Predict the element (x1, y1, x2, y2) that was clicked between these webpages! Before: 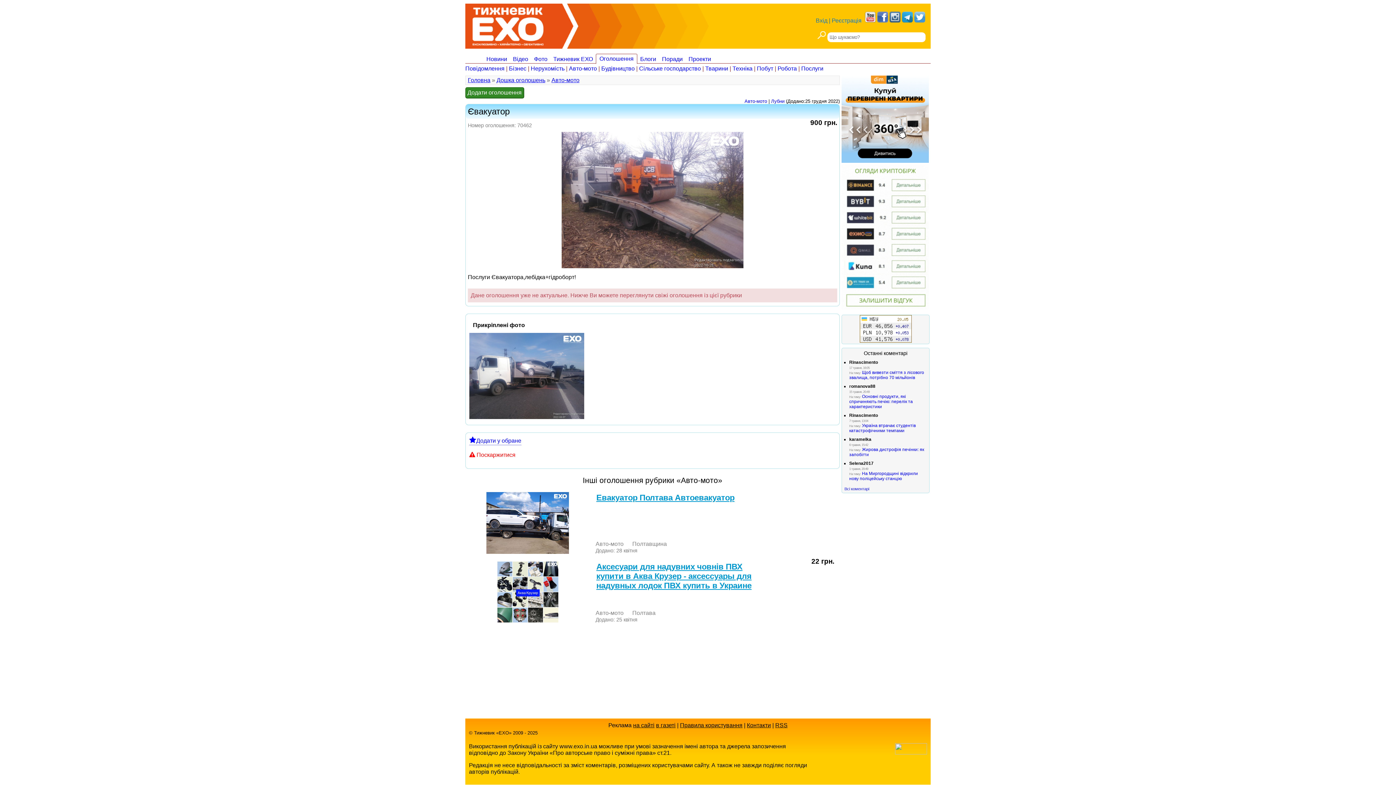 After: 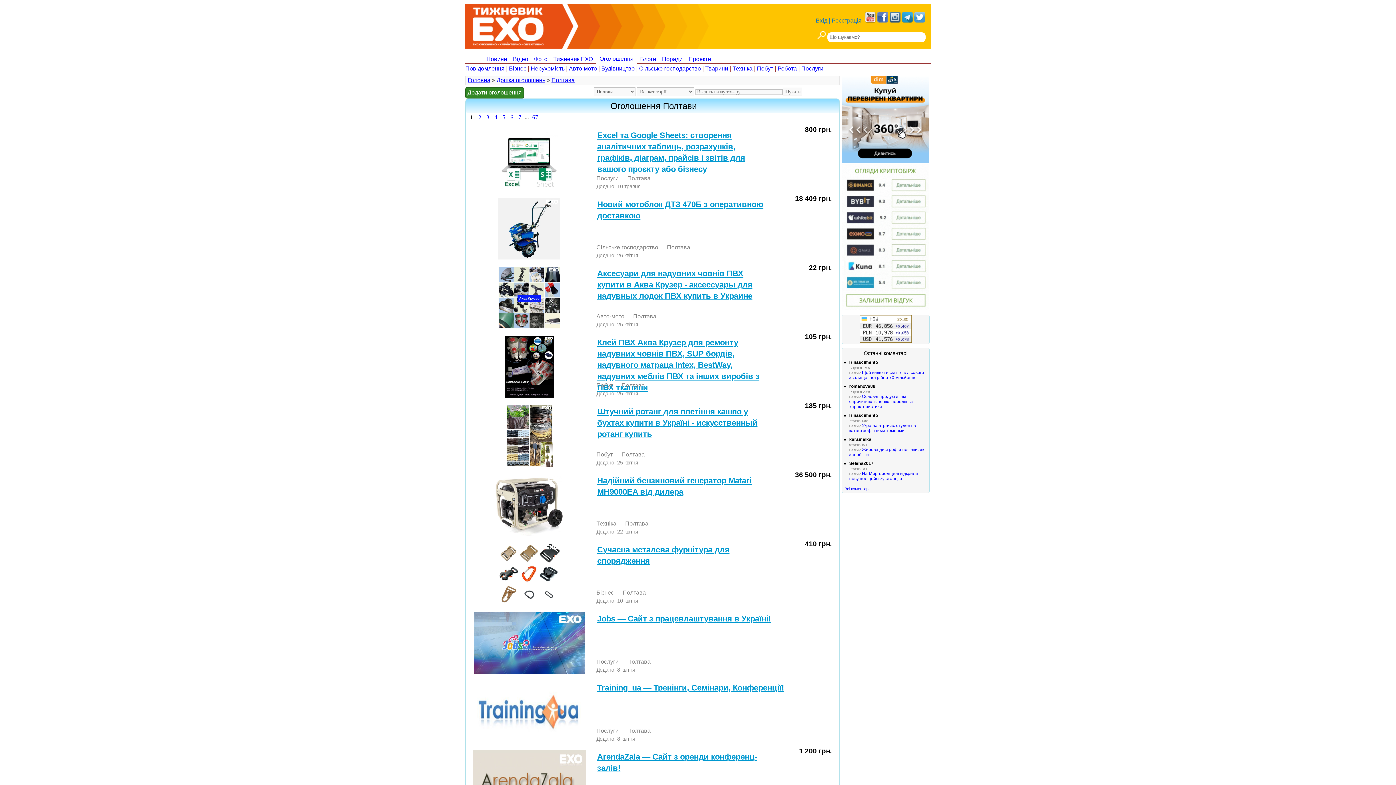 Action: label: Полтава bbox: (632, 610, 655, 616)